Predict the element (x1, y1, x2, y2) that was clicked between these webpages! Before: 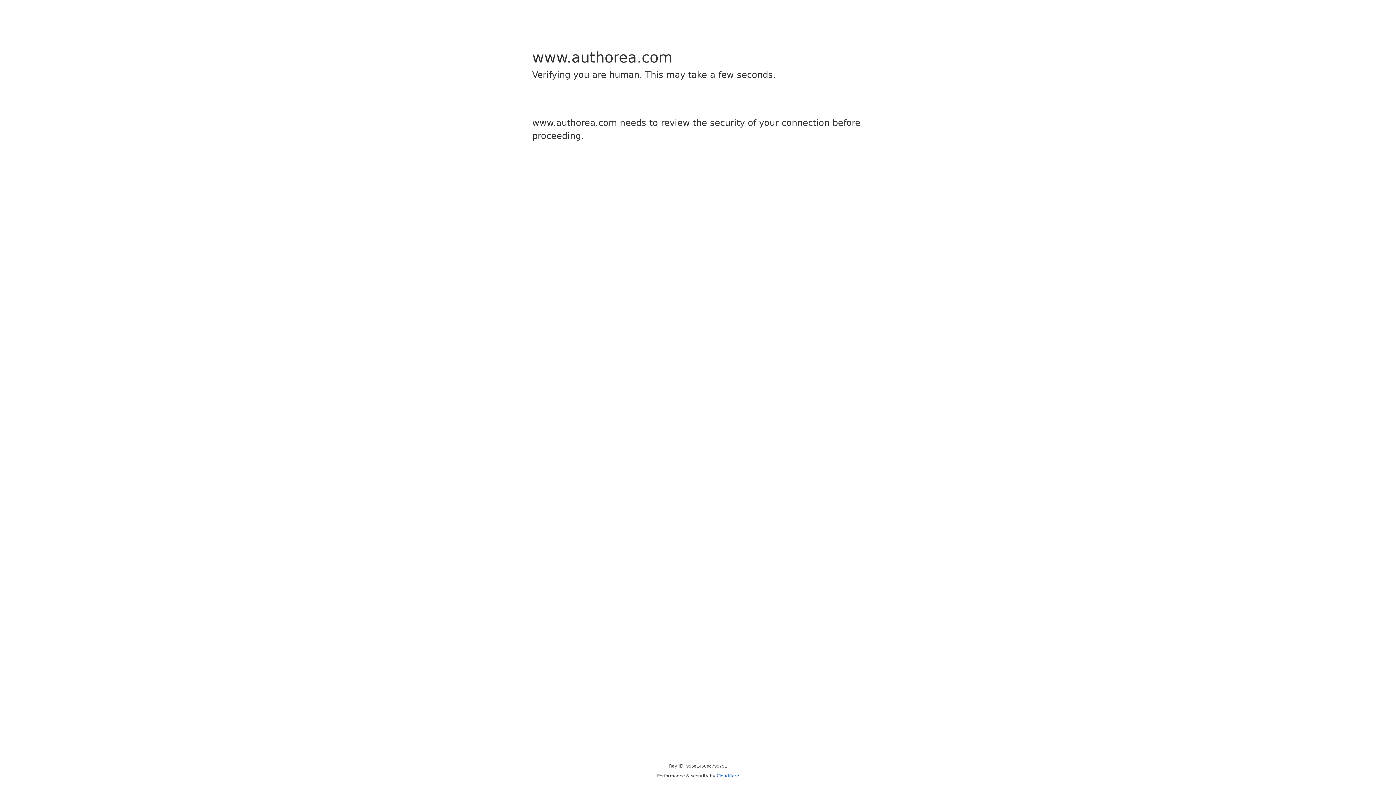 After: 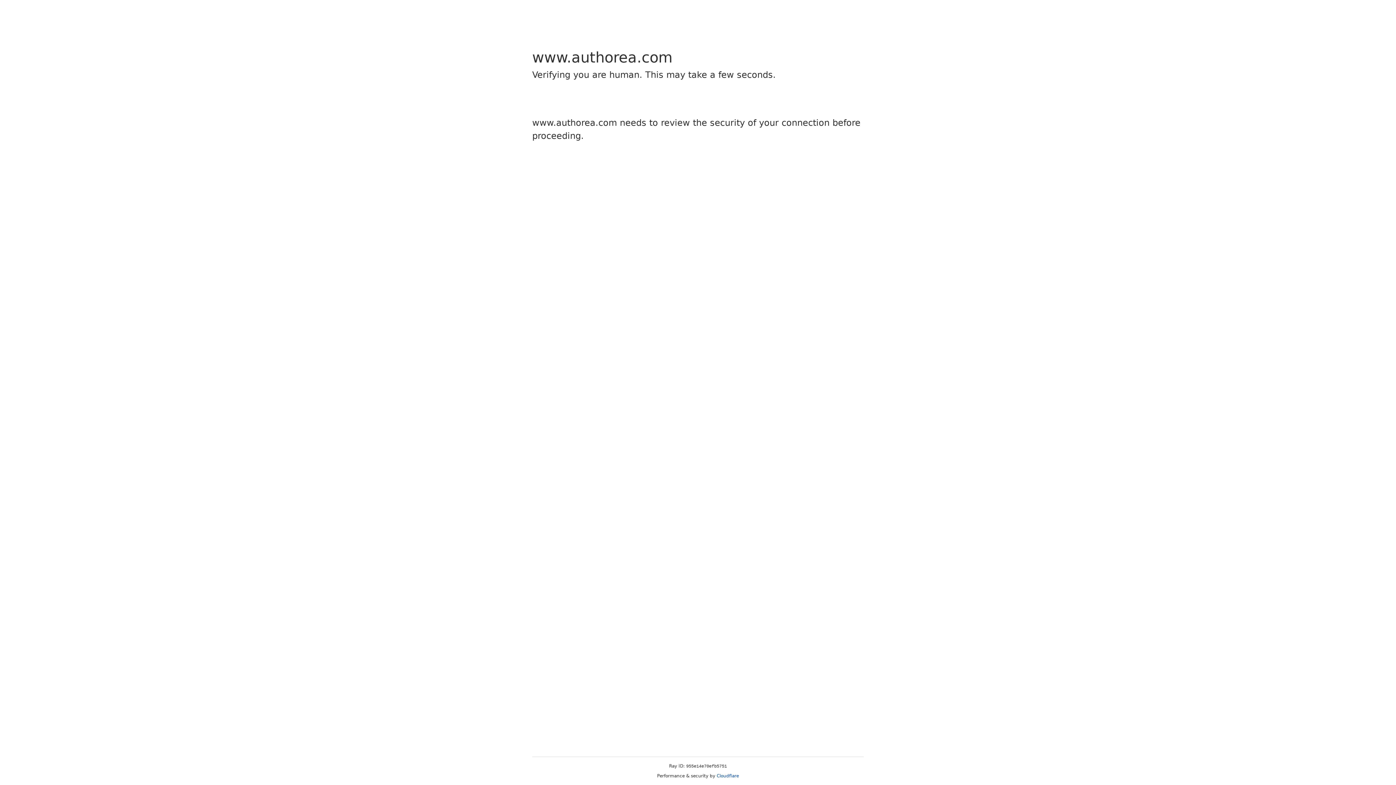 Action: bbox: (716, 773, 739, 778) label: Cloudflare